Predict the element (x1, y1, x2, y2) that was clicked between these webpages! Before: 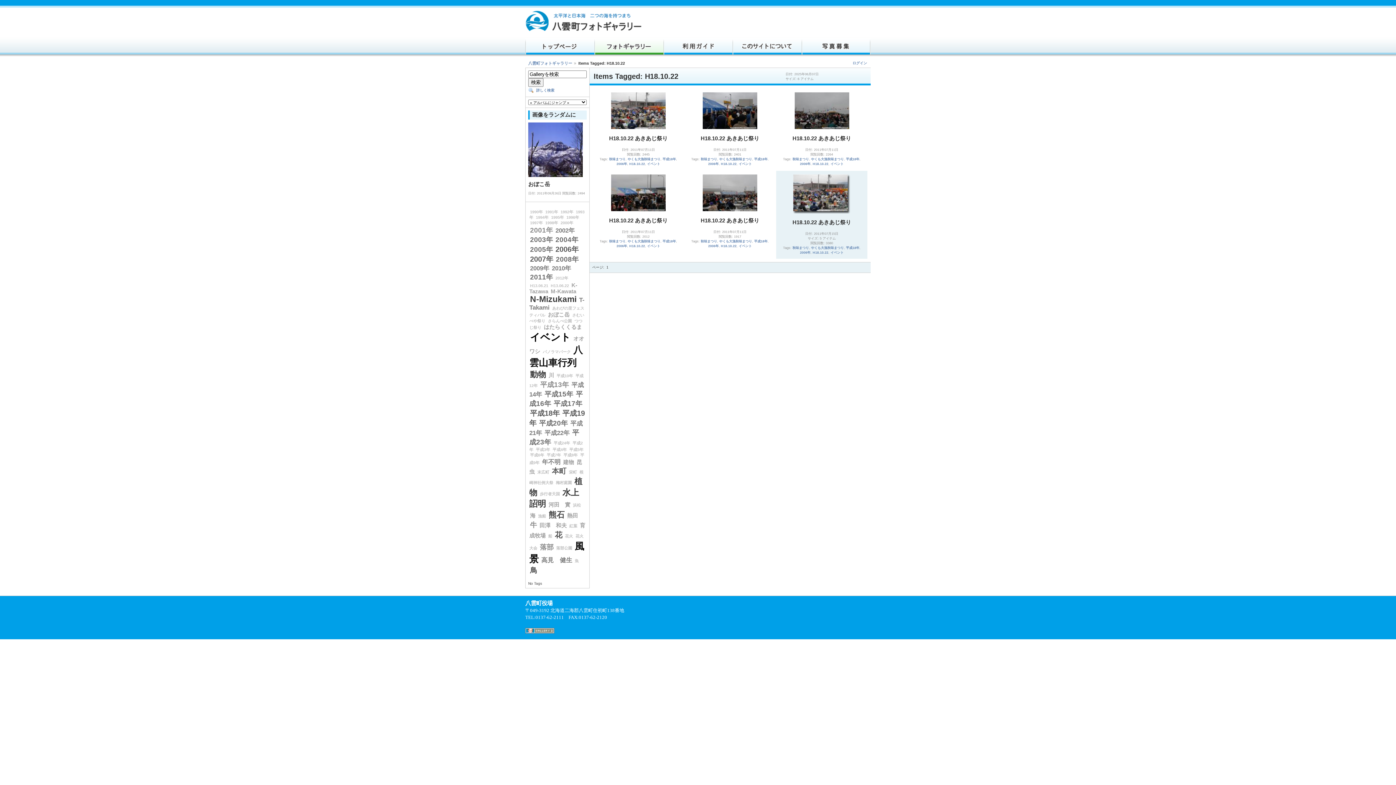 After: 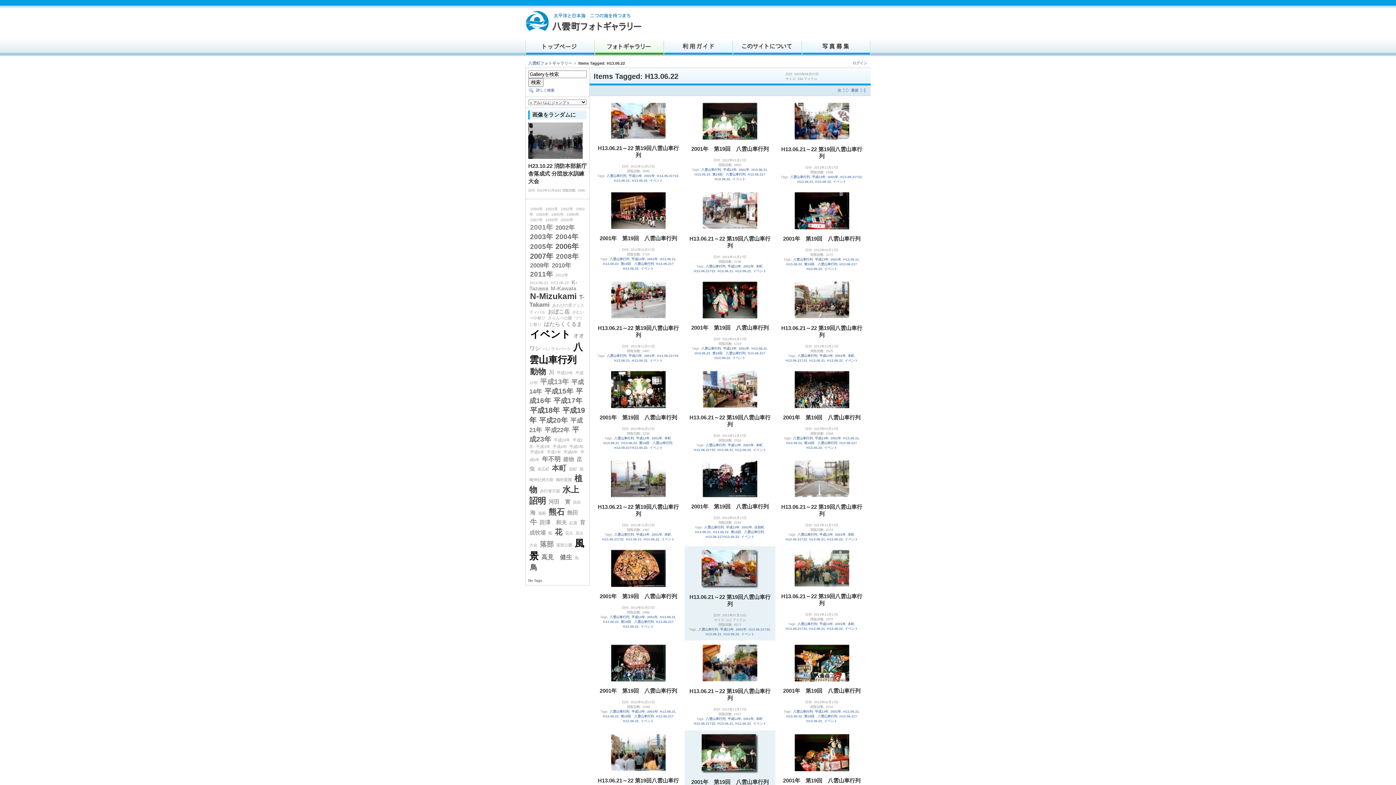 Action: label: H13.06.22 bbox: (550, 283, 569, 288)